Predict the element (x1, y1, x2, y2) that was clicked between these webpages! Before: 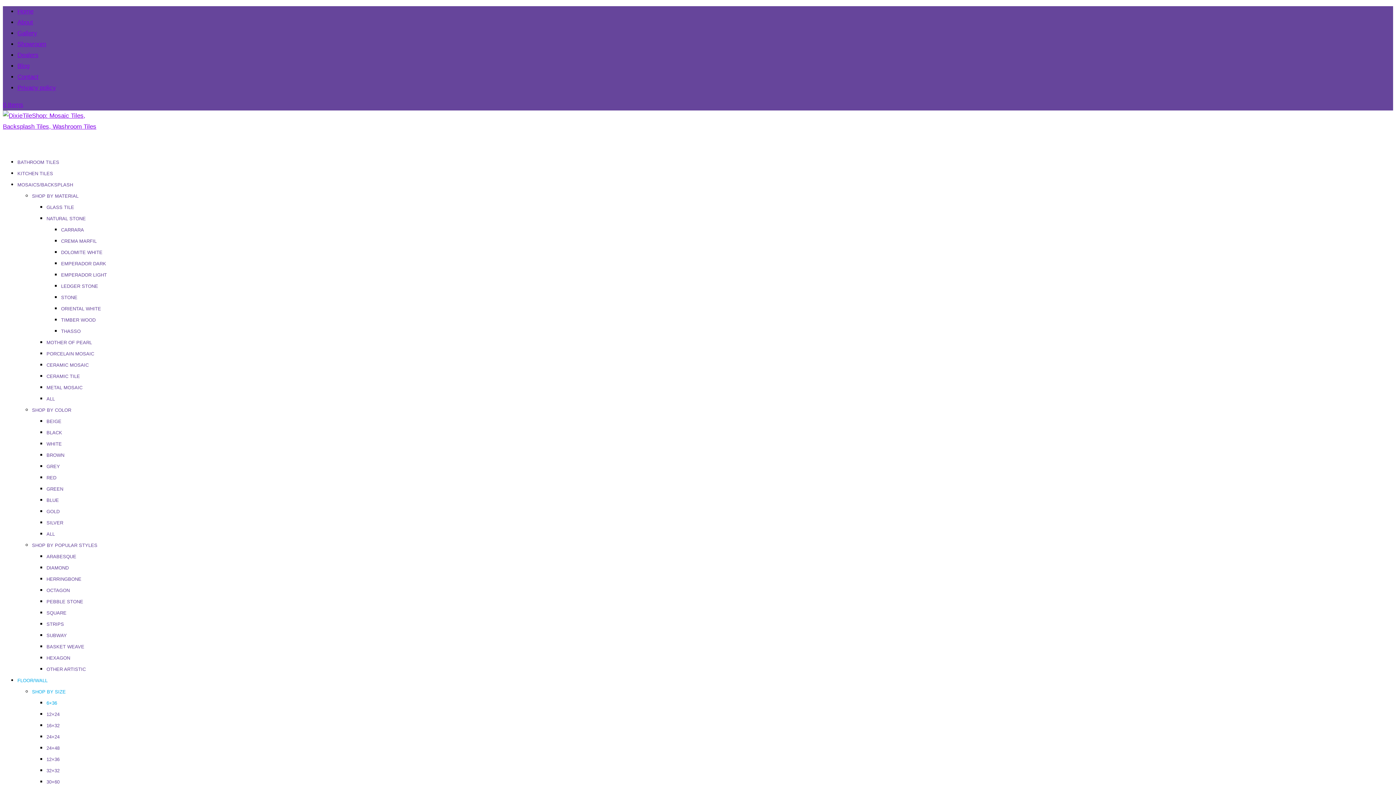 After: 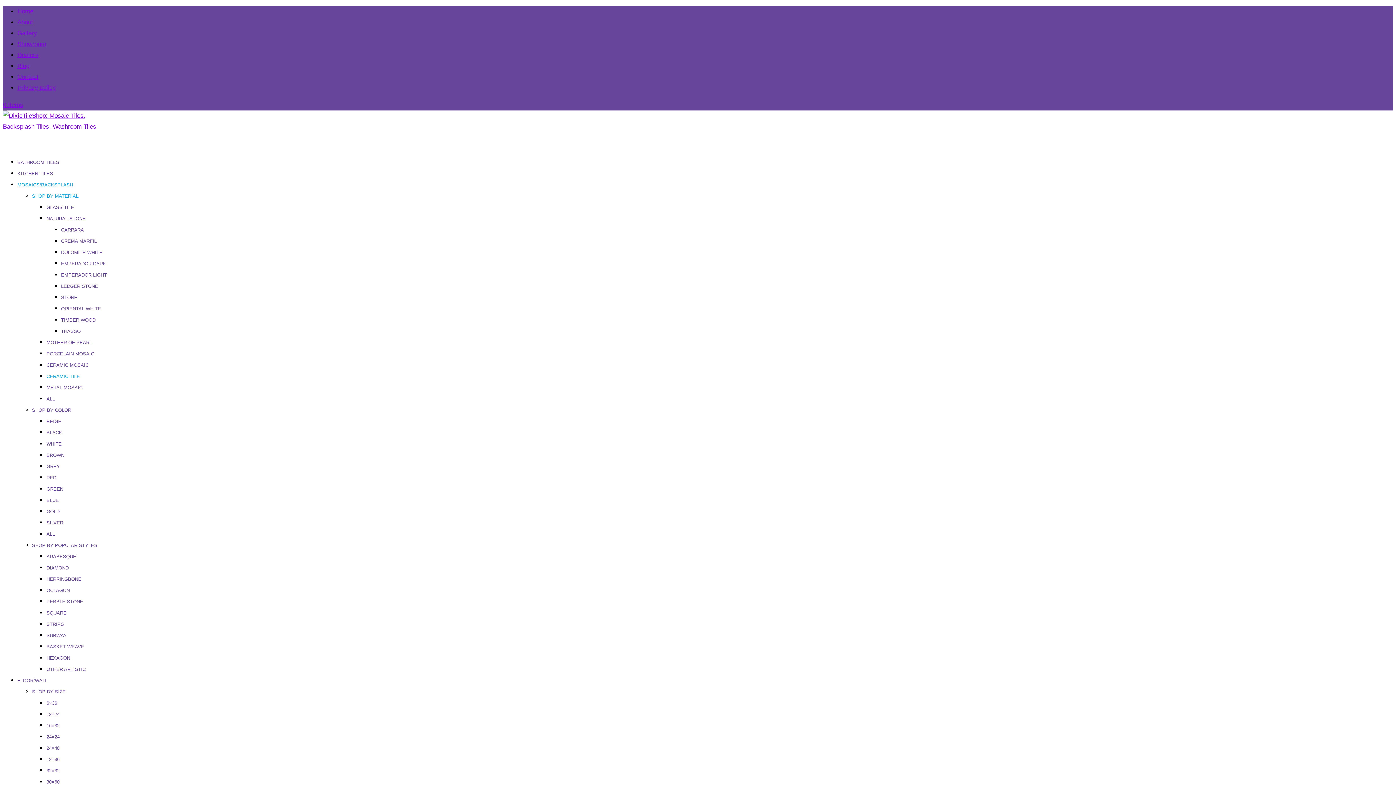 Action: bbox: (46, 373, 80, 379) label: CERAMIC TILE